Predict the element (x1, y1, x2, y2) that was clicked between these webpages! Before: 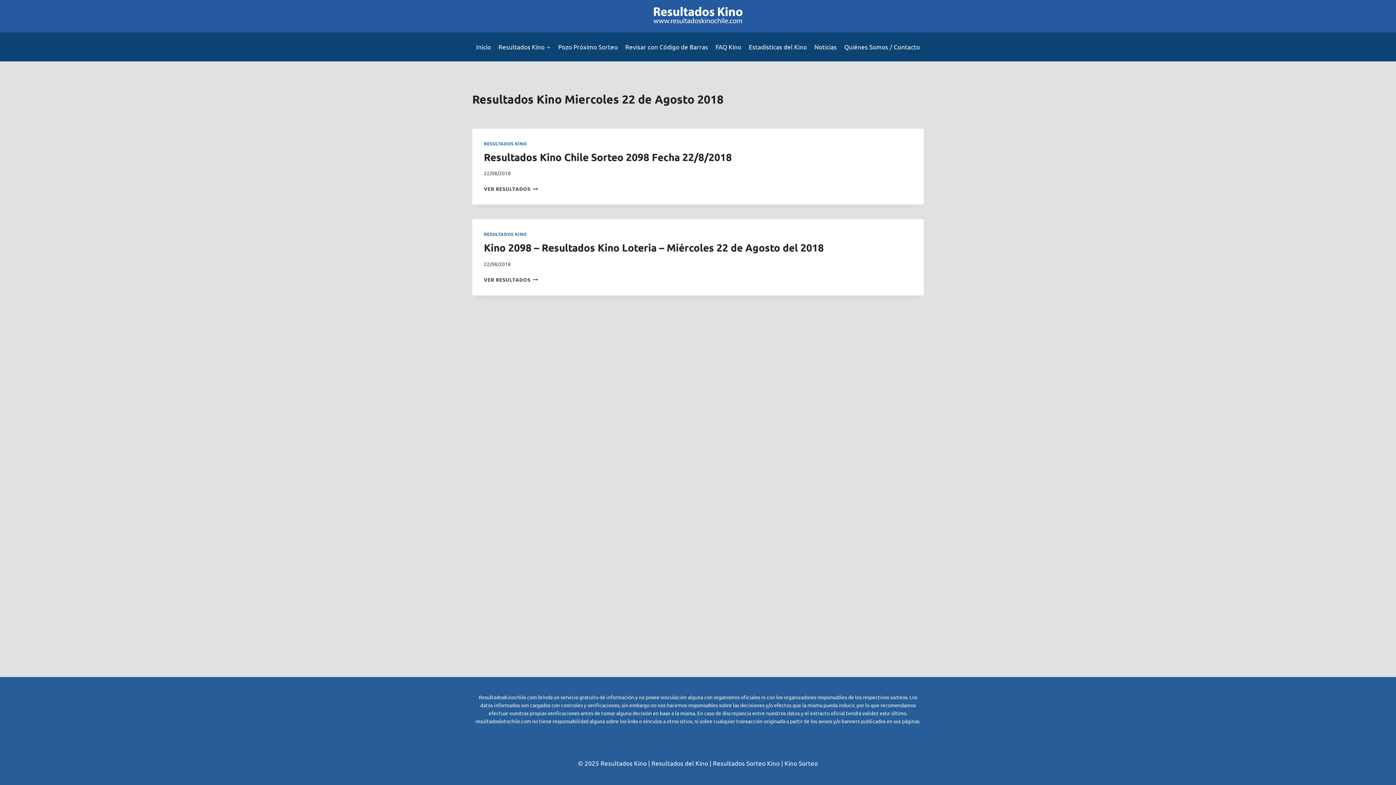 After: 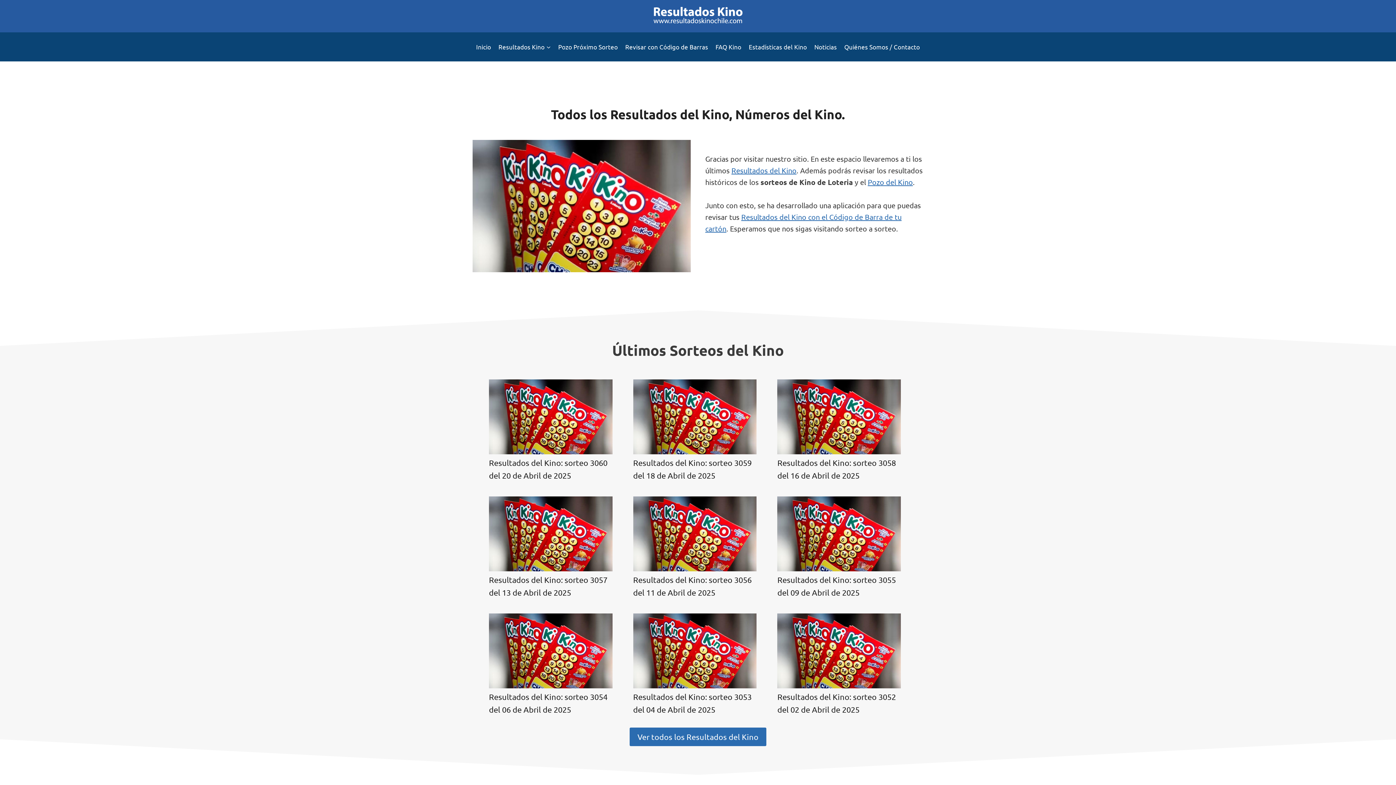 Action: bbox: (472, 38, 494, 55) label: Inicio